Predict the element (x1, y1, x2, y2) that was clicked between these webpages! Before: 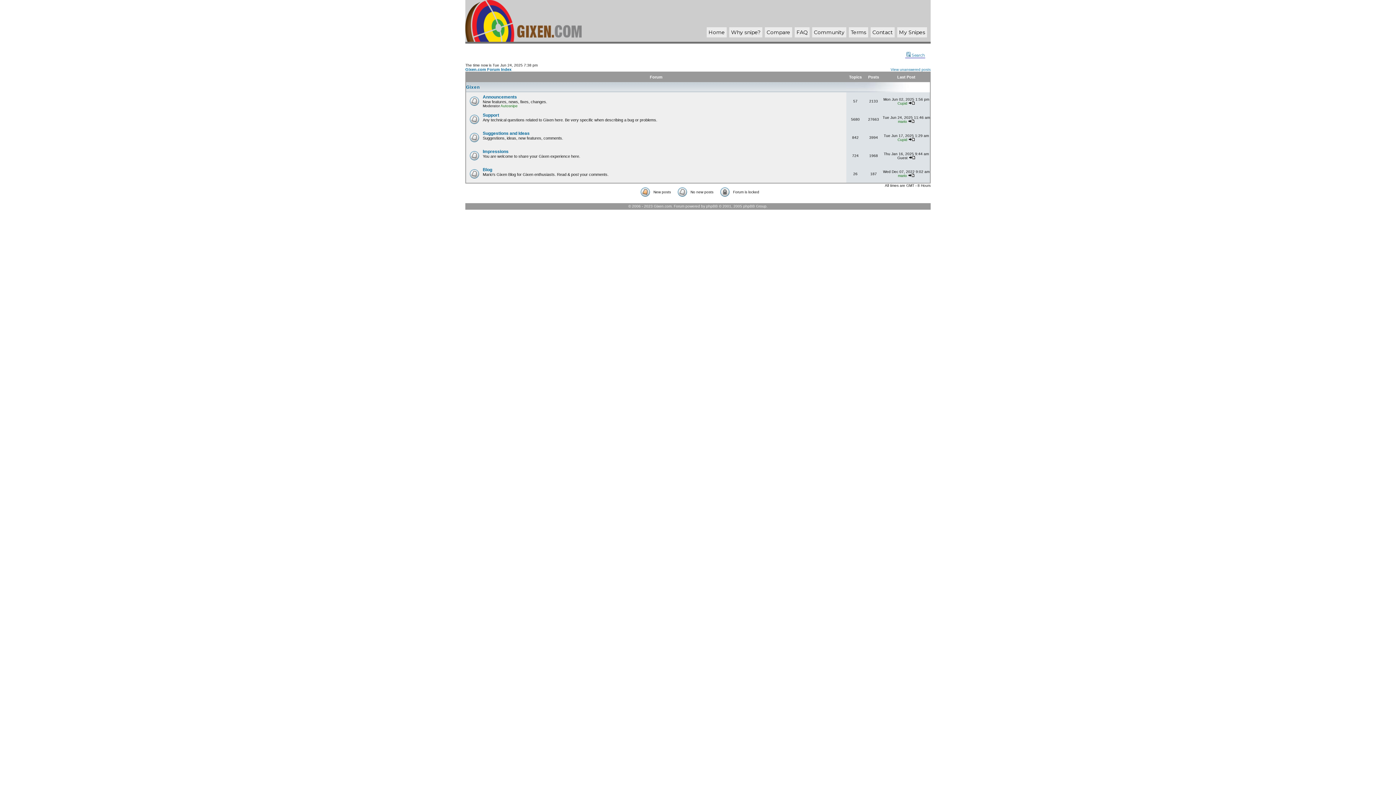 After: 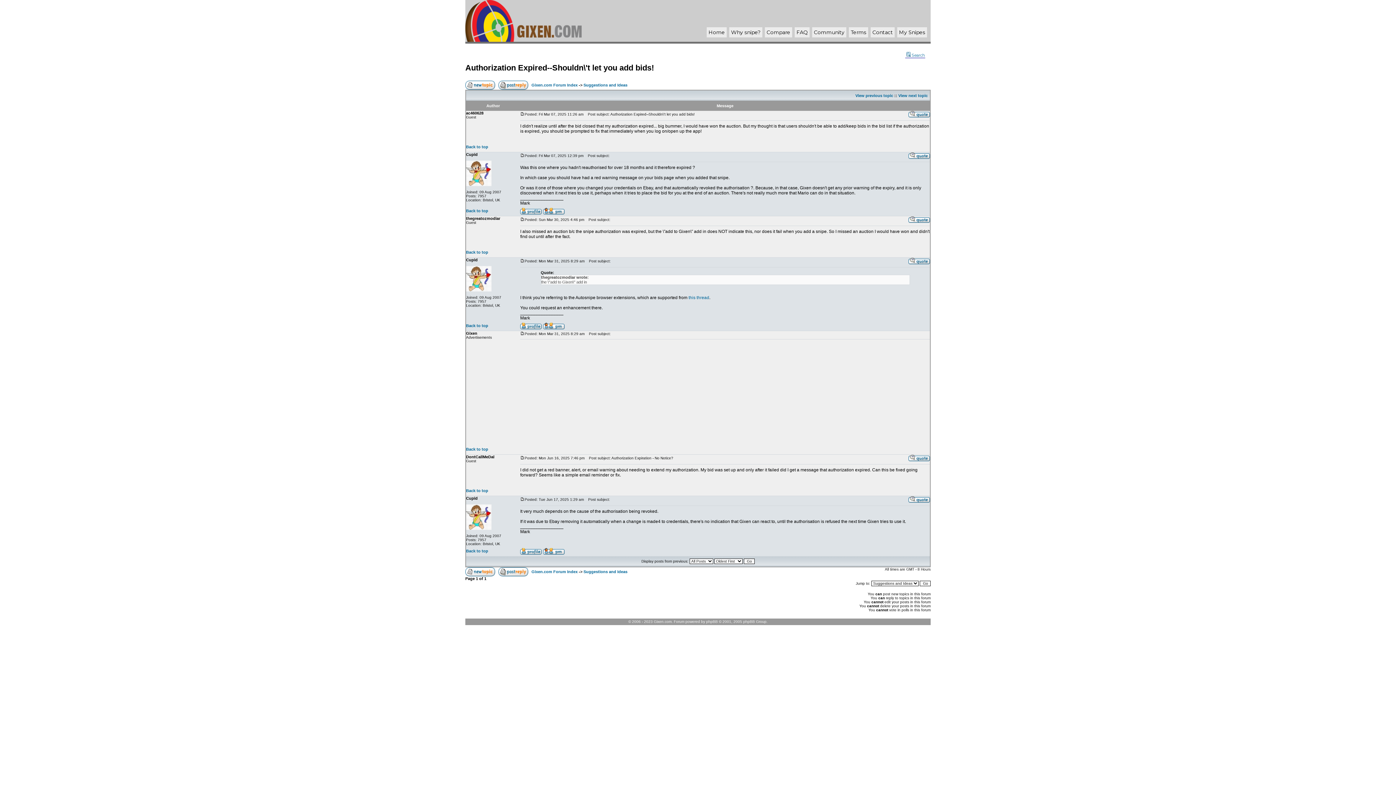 Action: bbox: (908, 137, 915, 141)